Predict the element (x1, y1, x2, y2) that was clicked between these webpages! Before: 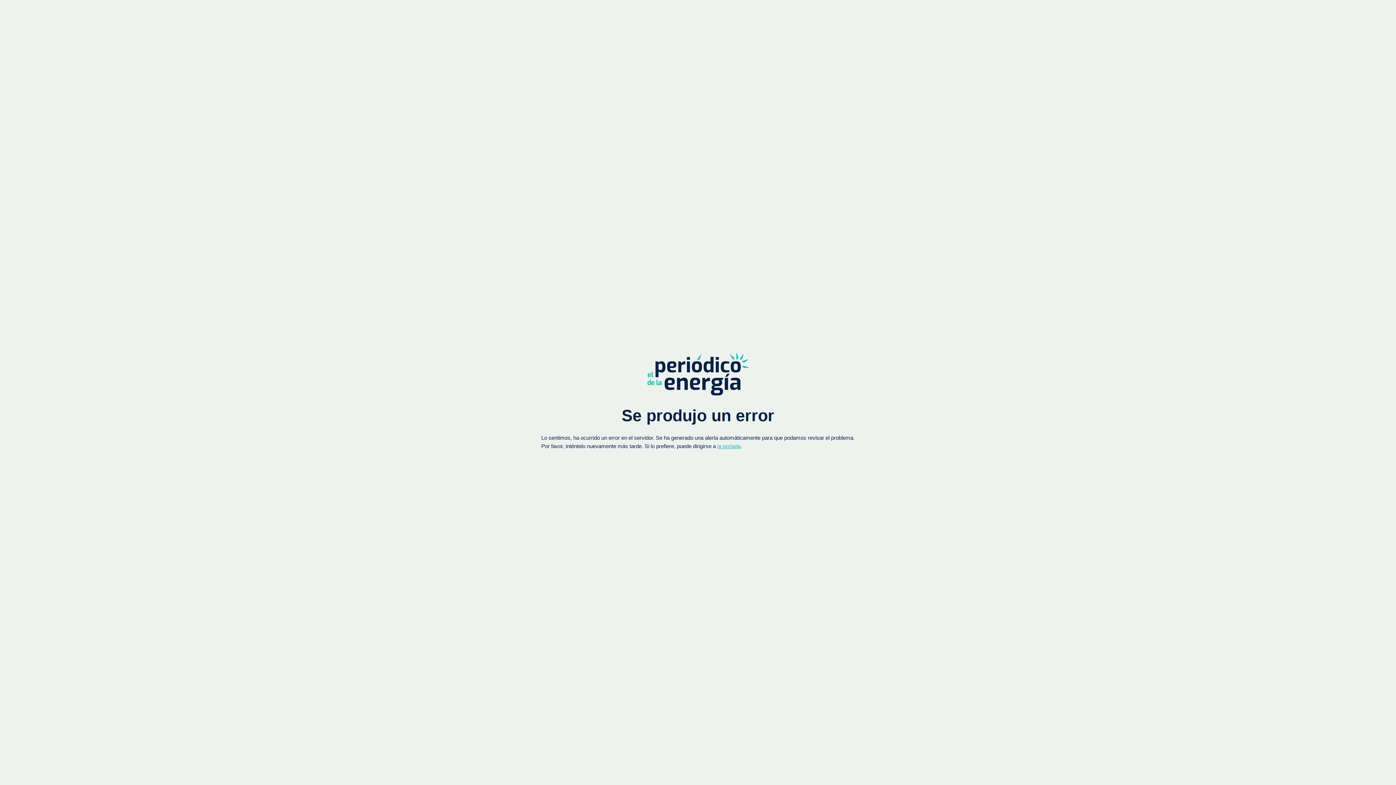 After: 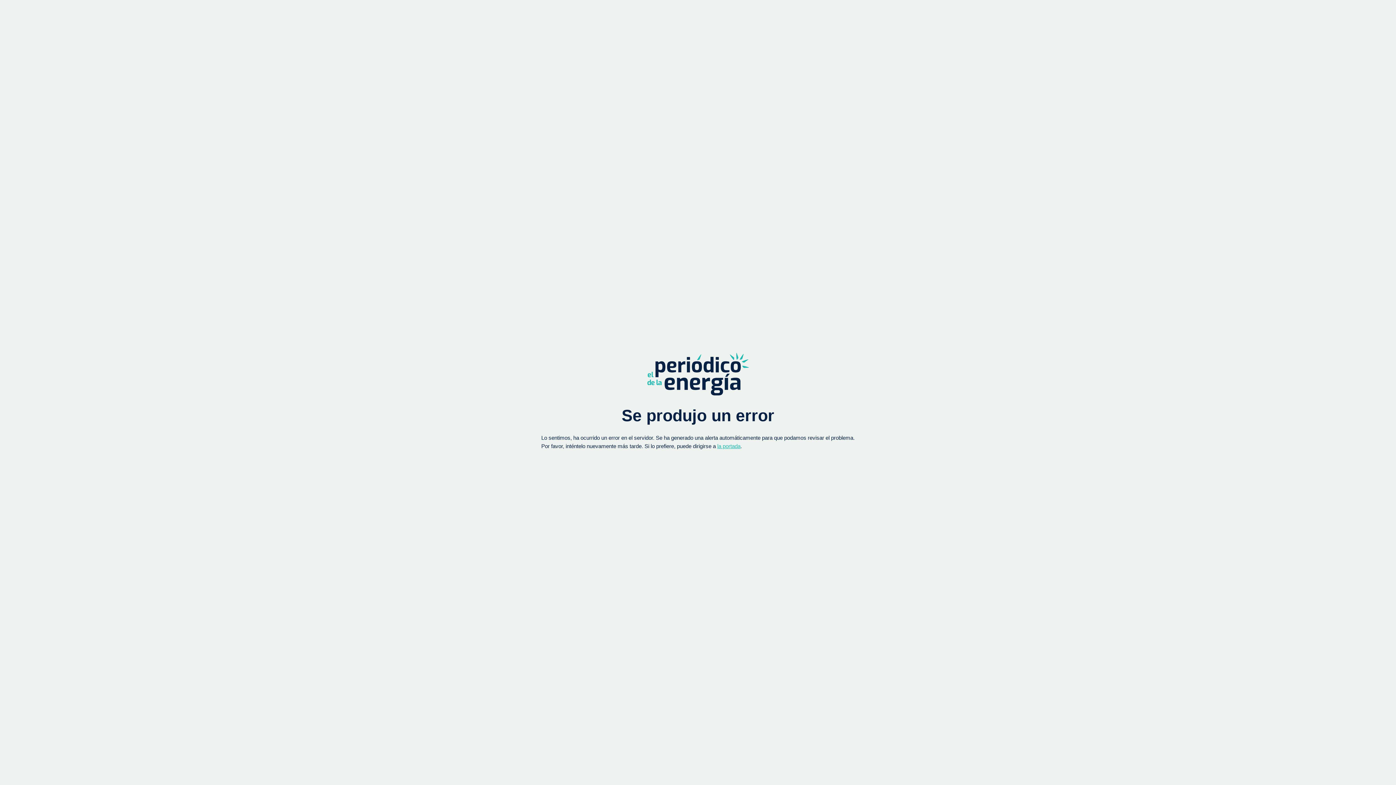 Action: bbox: (717, 443, 740, 449) label: la portada